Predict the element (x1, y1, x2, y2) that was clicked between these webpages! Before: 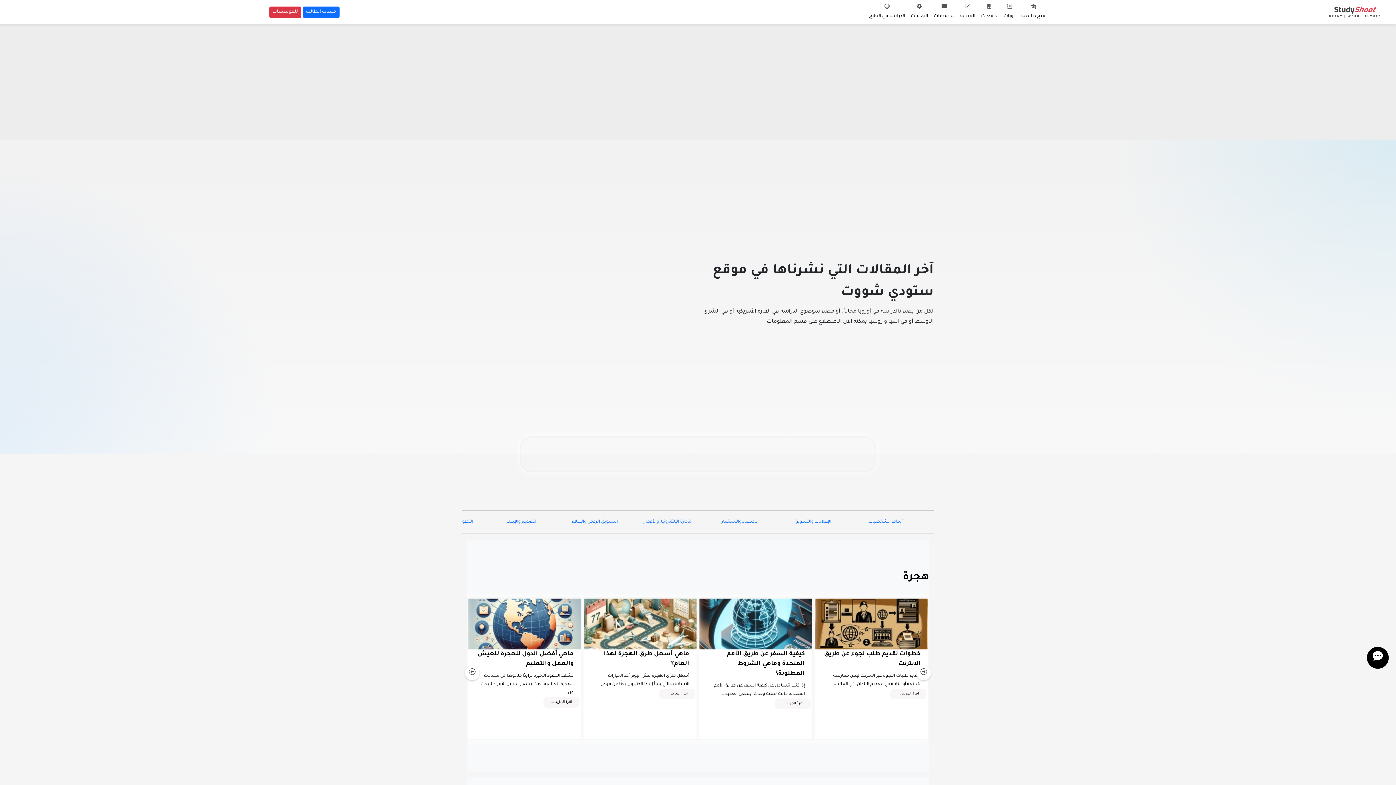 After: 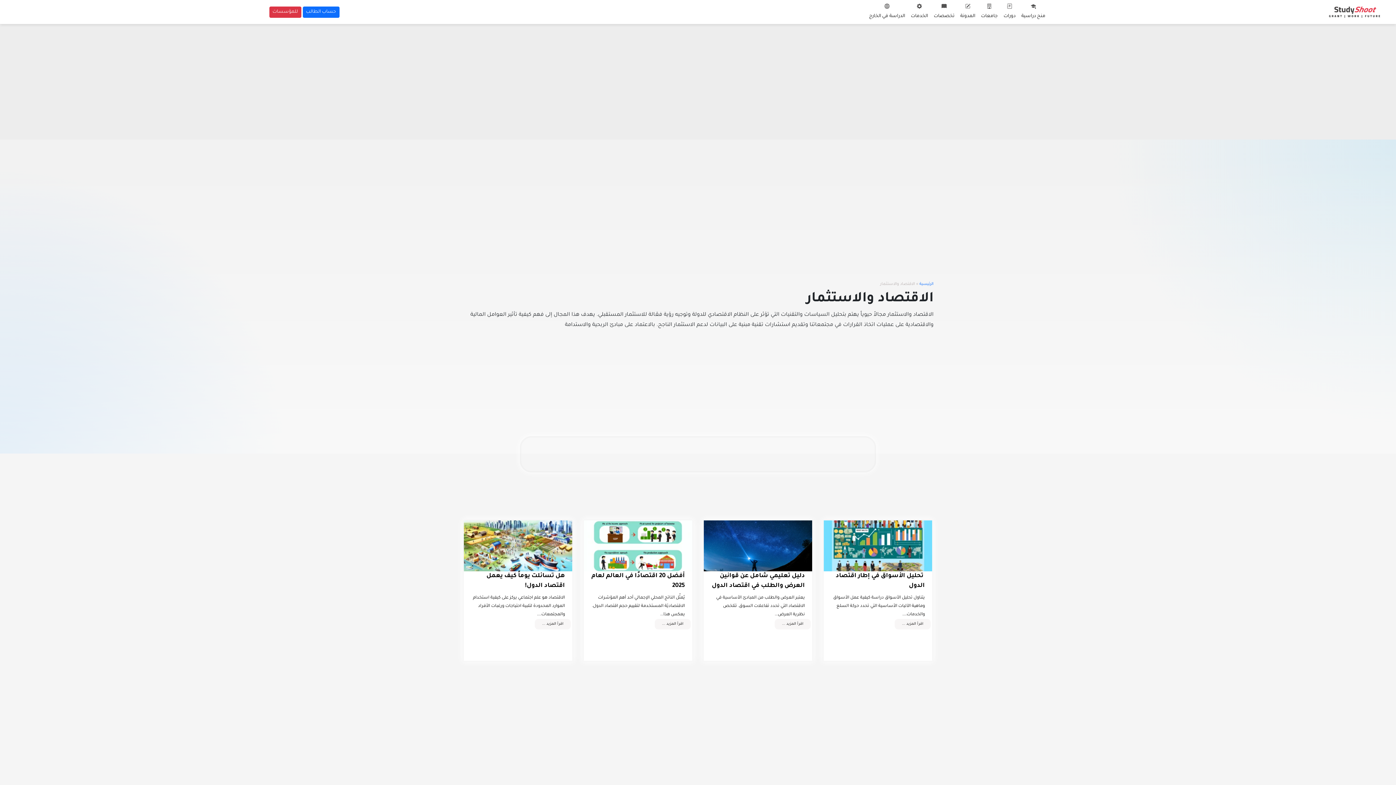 Action: bbox: (721, 518, 758, 526) label: الاقتصاد والاستثمار